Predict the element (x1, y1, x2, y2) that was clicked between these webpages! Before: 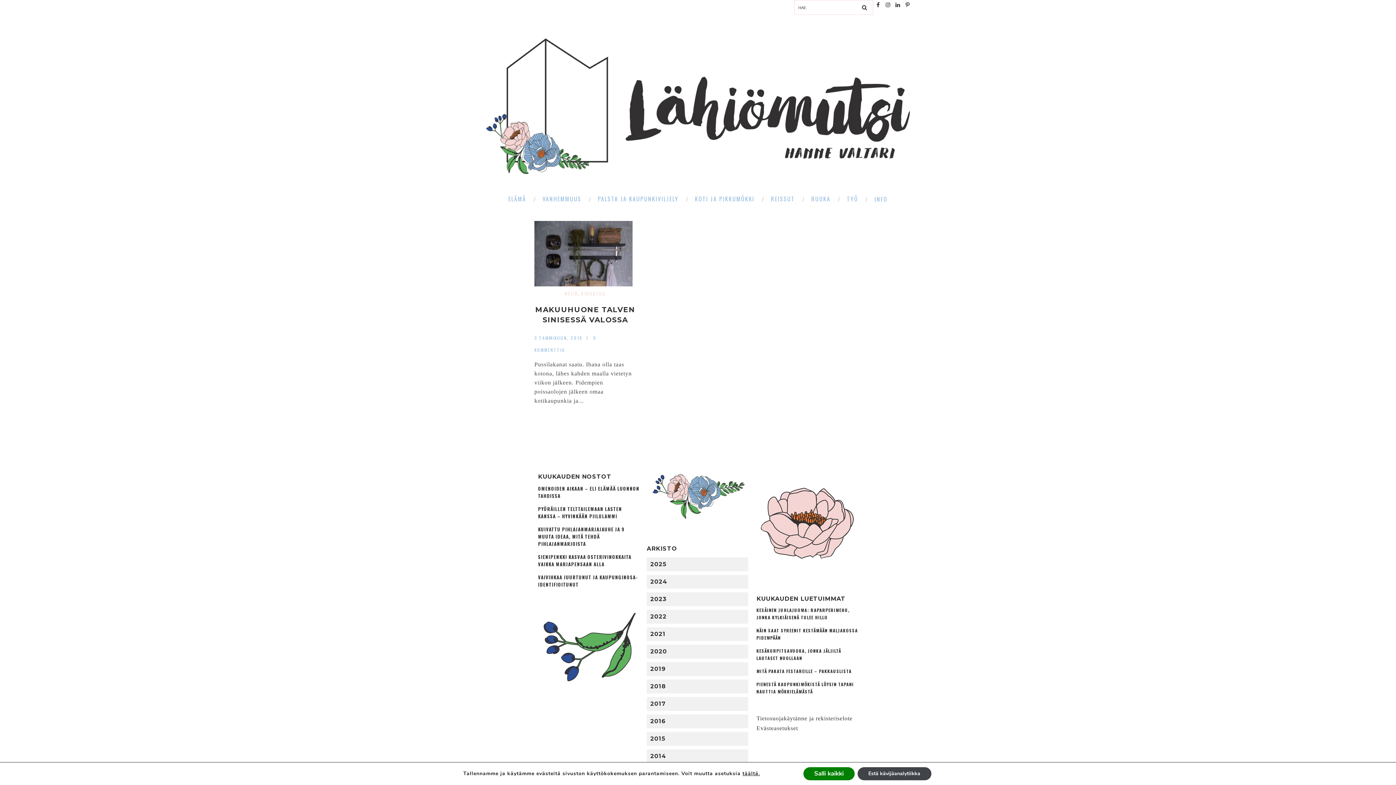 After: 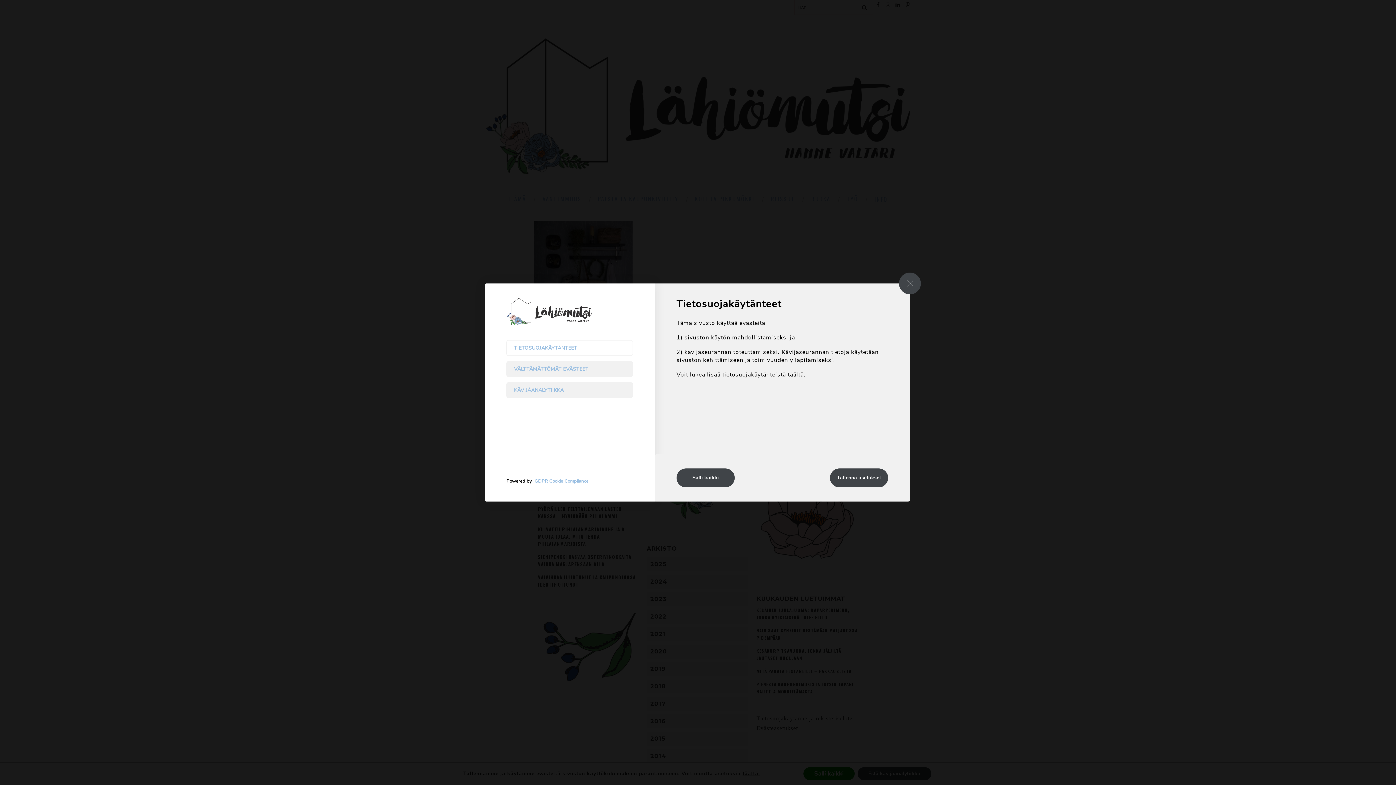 Action: bbox: (756, 725, 798, 731) label: Evästeasetukset